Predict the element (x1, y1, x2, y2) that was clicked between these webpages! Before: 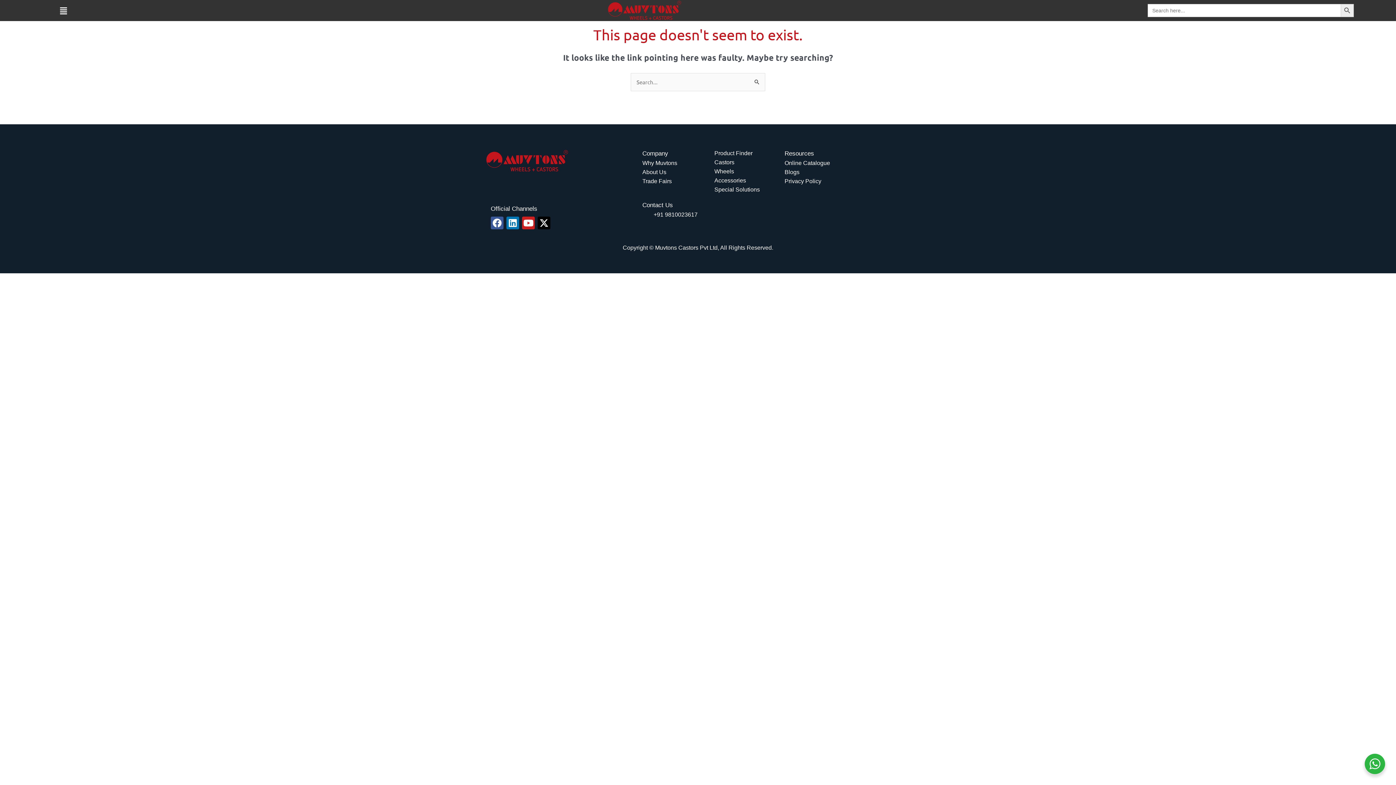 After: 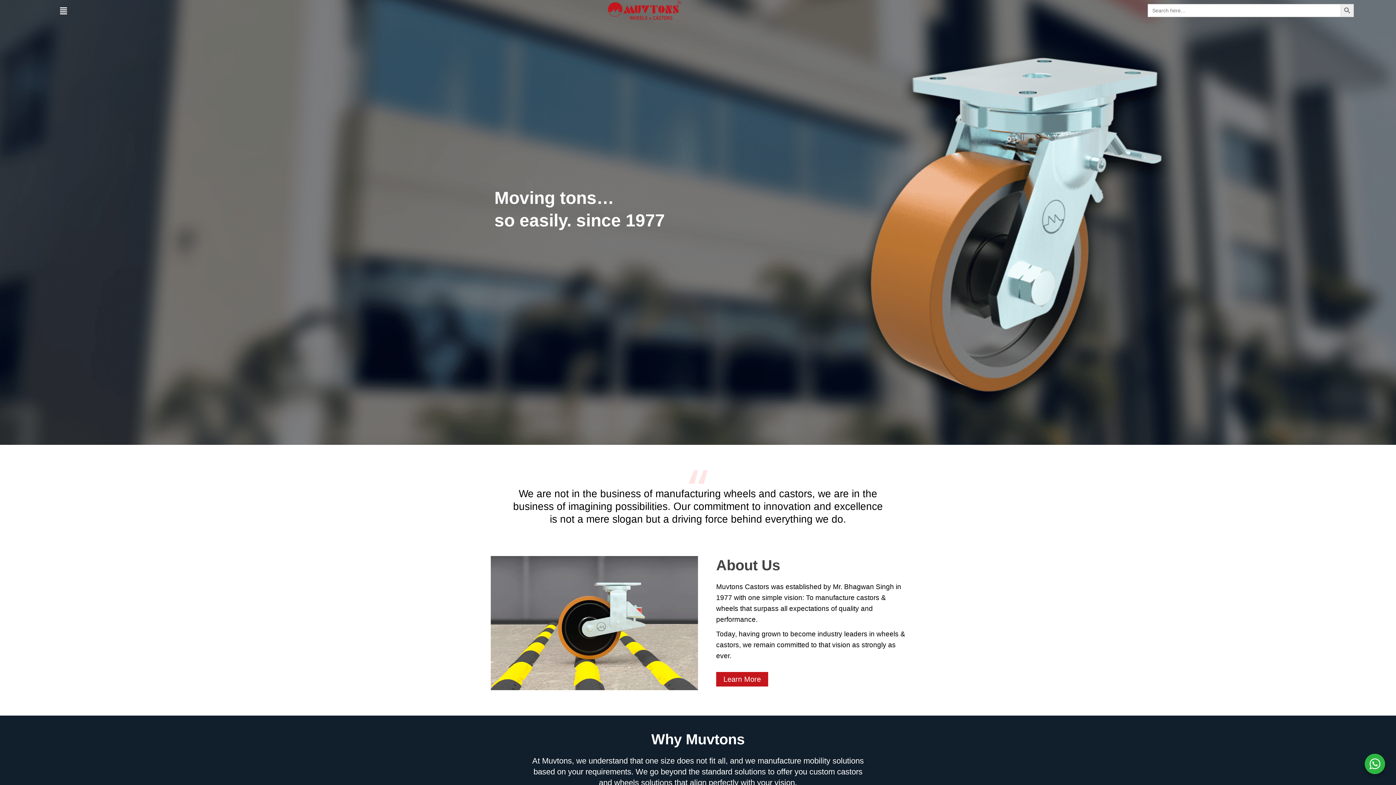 Action: bbox: (642, 150, 668, 157) label: Company